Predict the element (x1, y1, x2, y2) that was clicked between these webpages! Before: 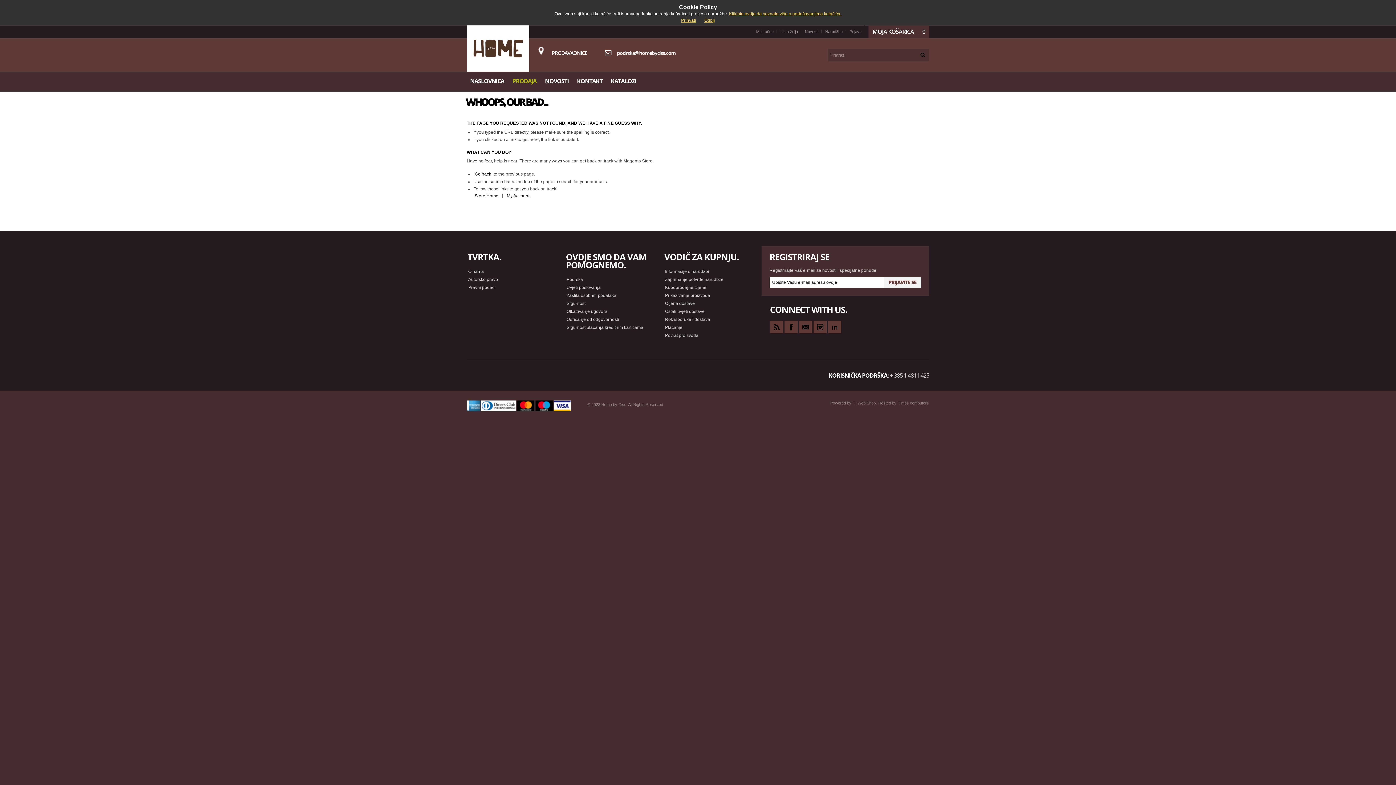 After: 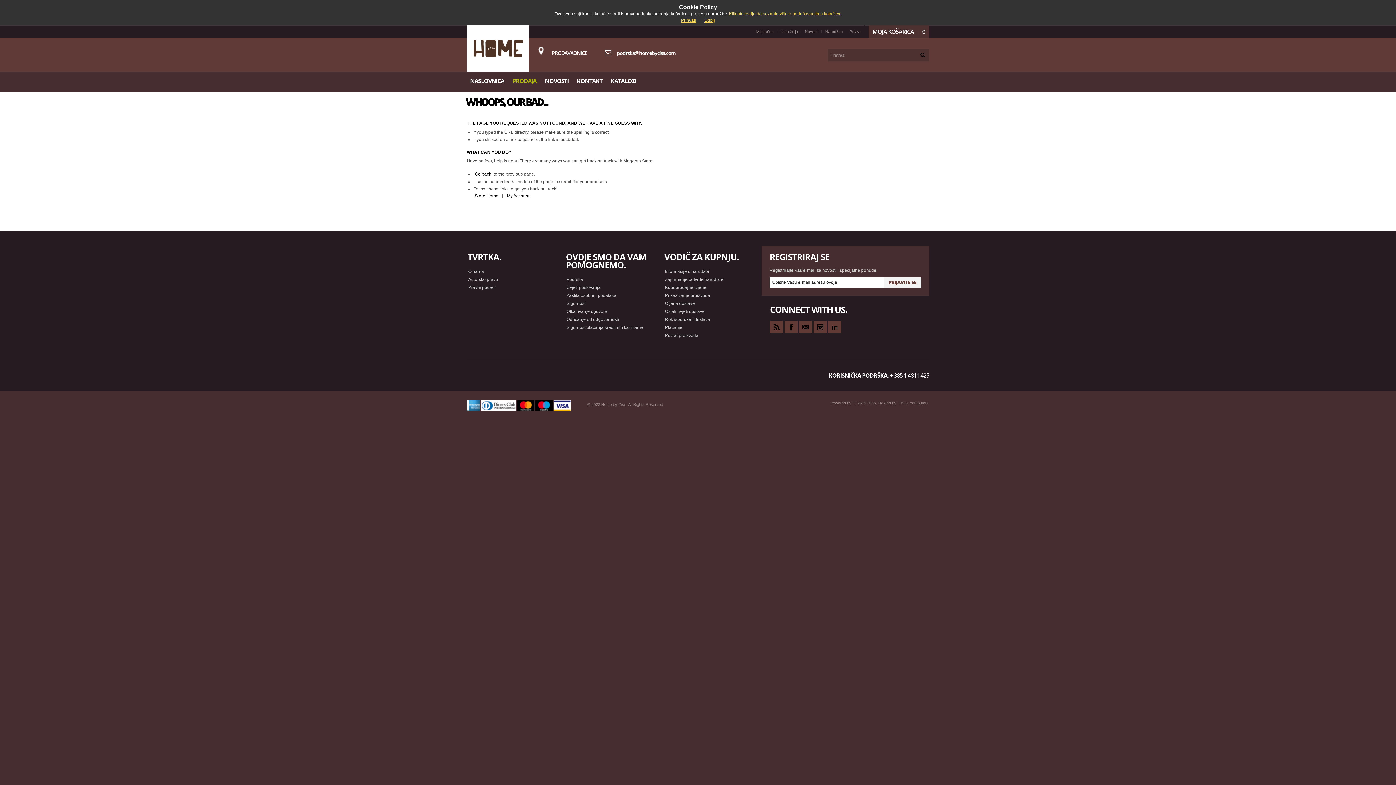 Action: bbox: (890, 371, 929, 379) label: + 385 1 4811 425